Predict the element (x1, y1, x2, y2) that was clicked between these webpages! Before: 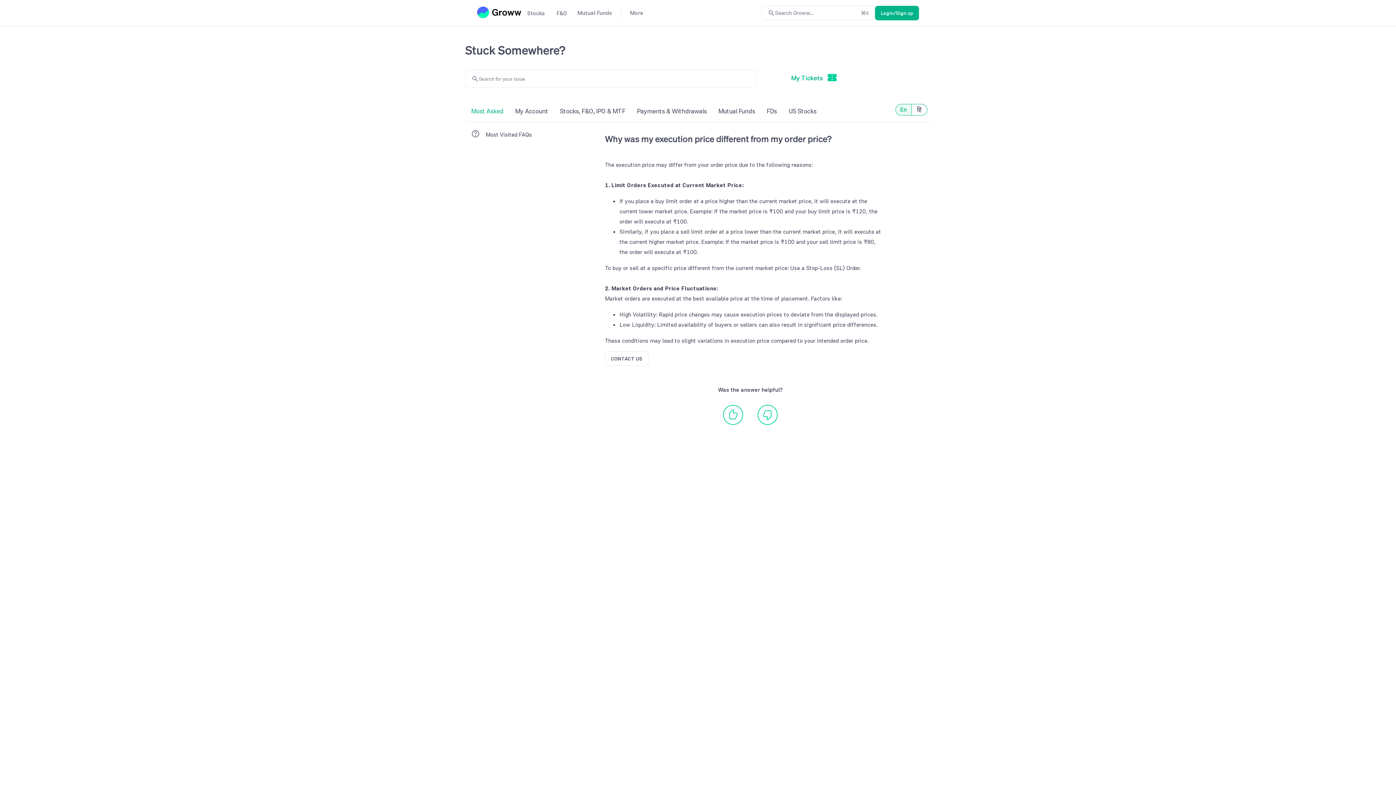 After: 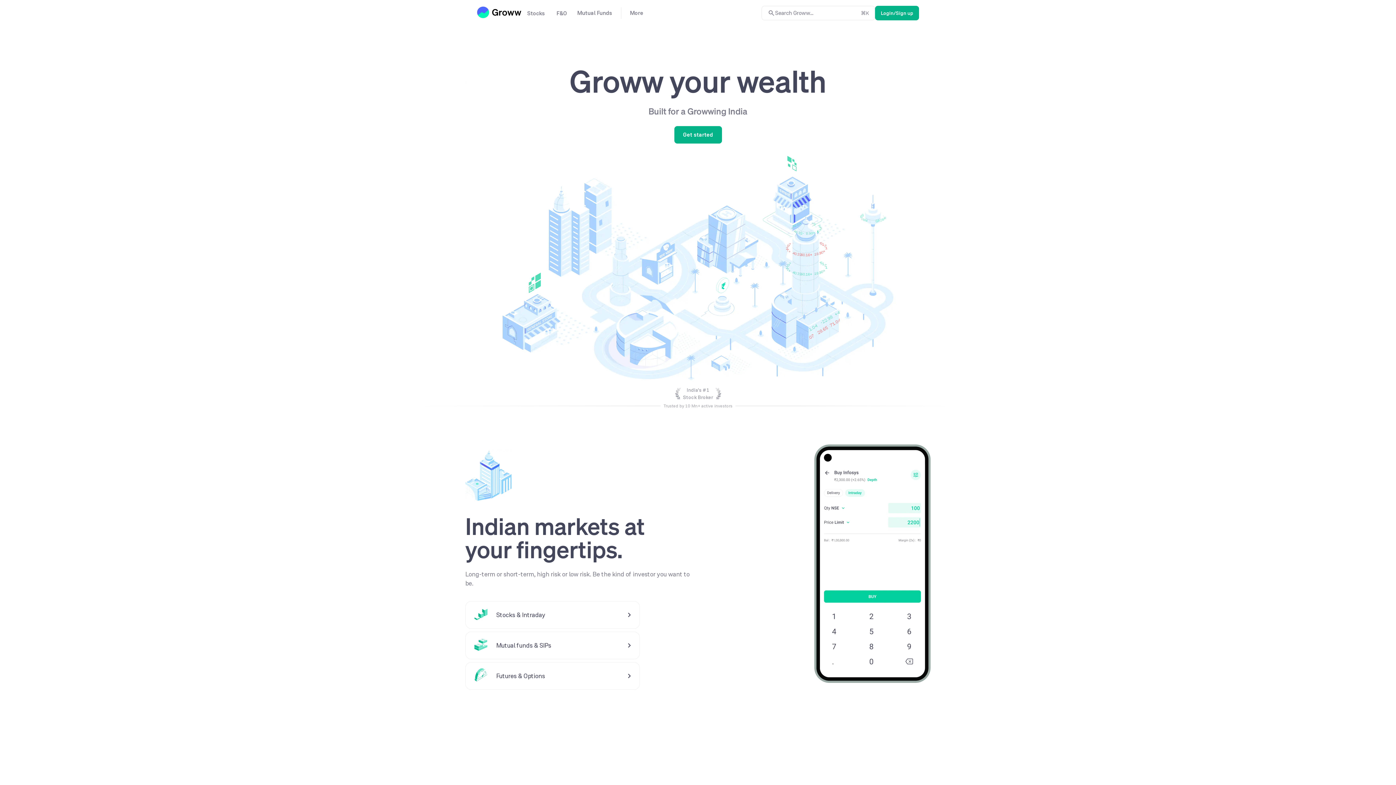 Action: bbox: (477, 6, 521, 18)